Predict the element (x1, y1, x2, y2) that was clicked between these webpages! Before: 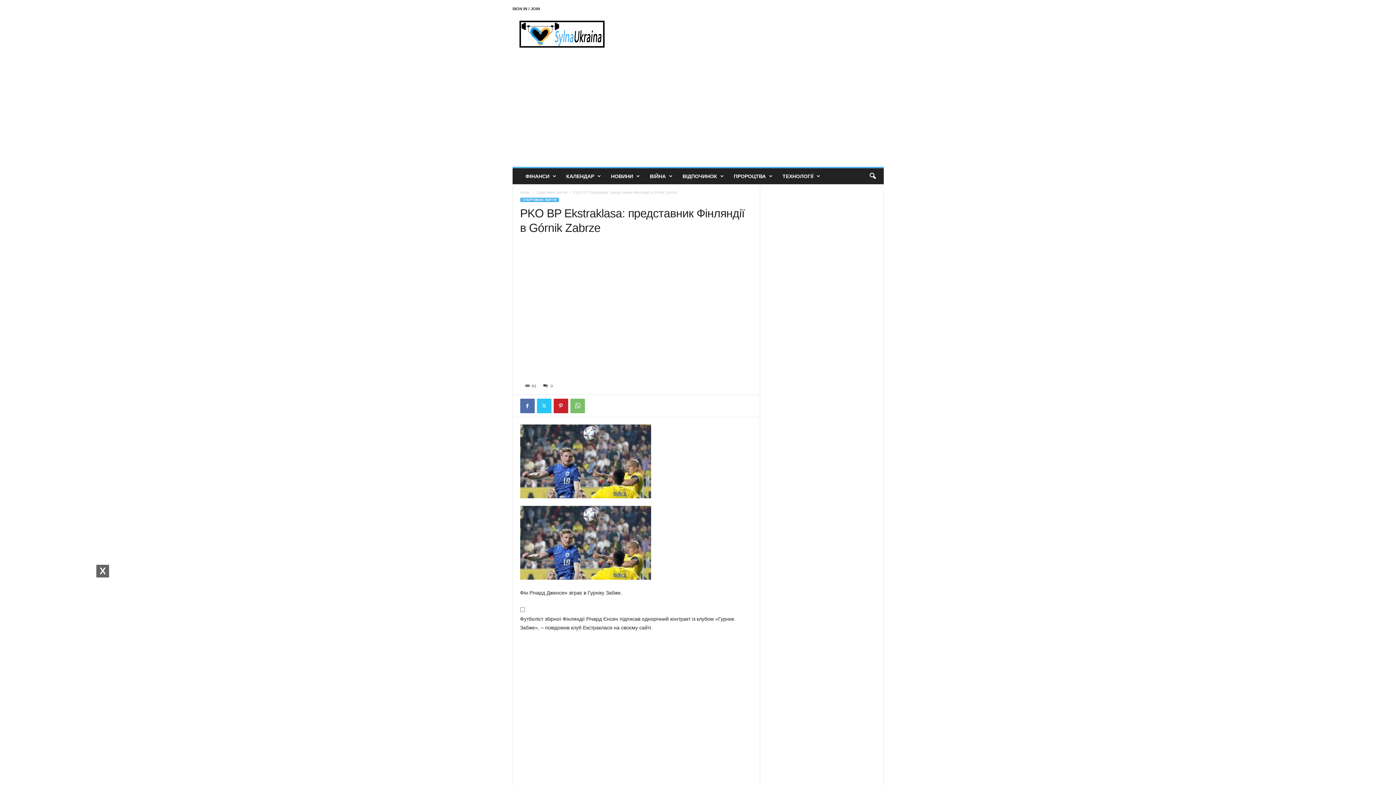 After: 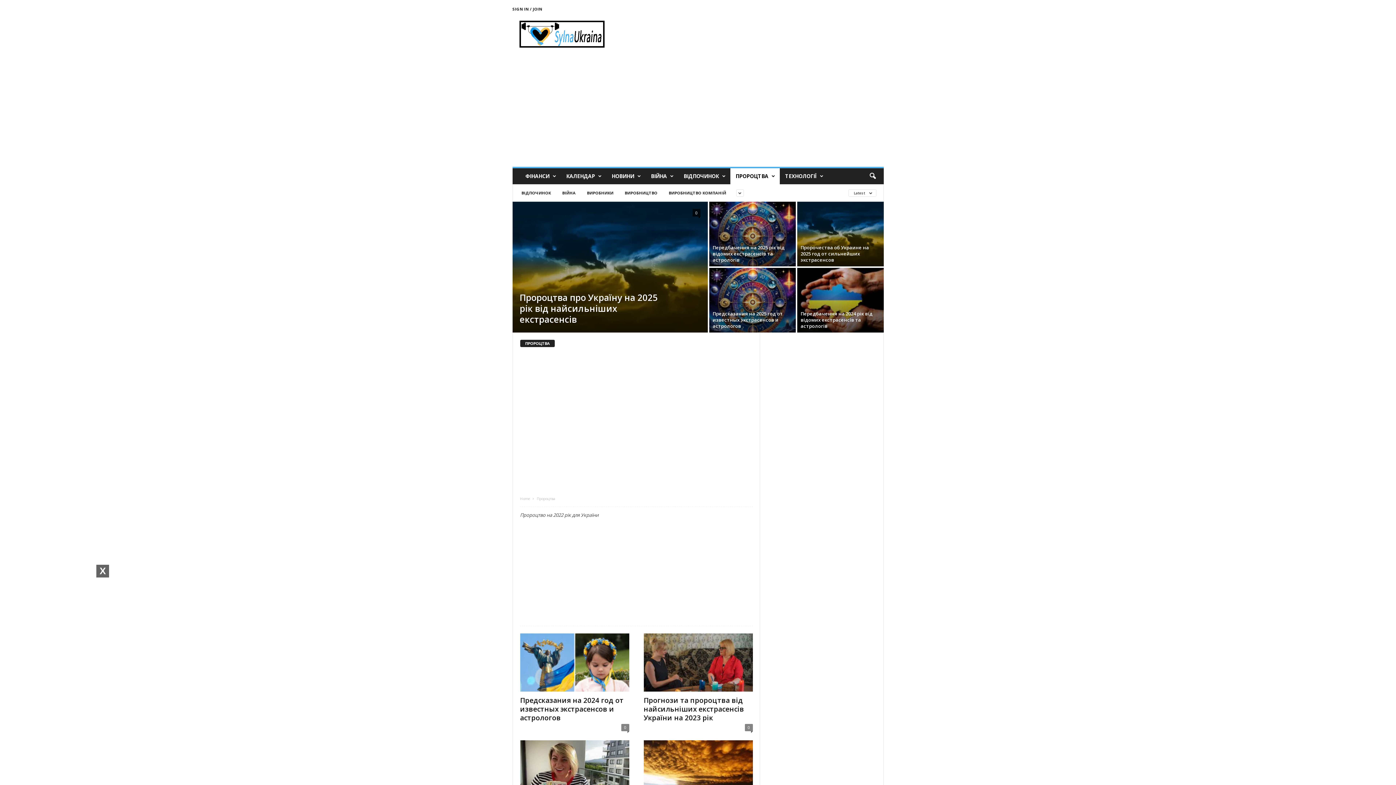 Action: bbox: (728, 168, 777, 184) label: ПРОРОЦТВА